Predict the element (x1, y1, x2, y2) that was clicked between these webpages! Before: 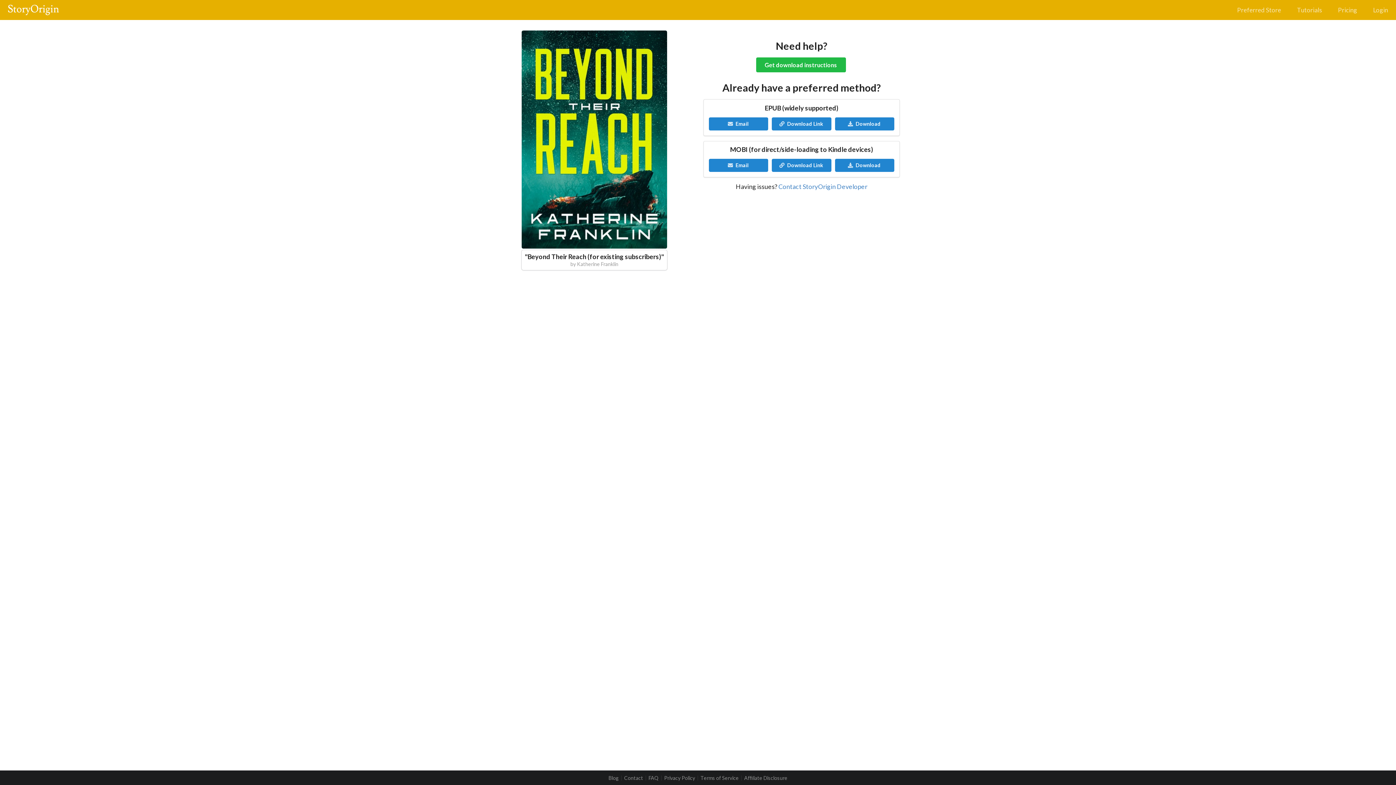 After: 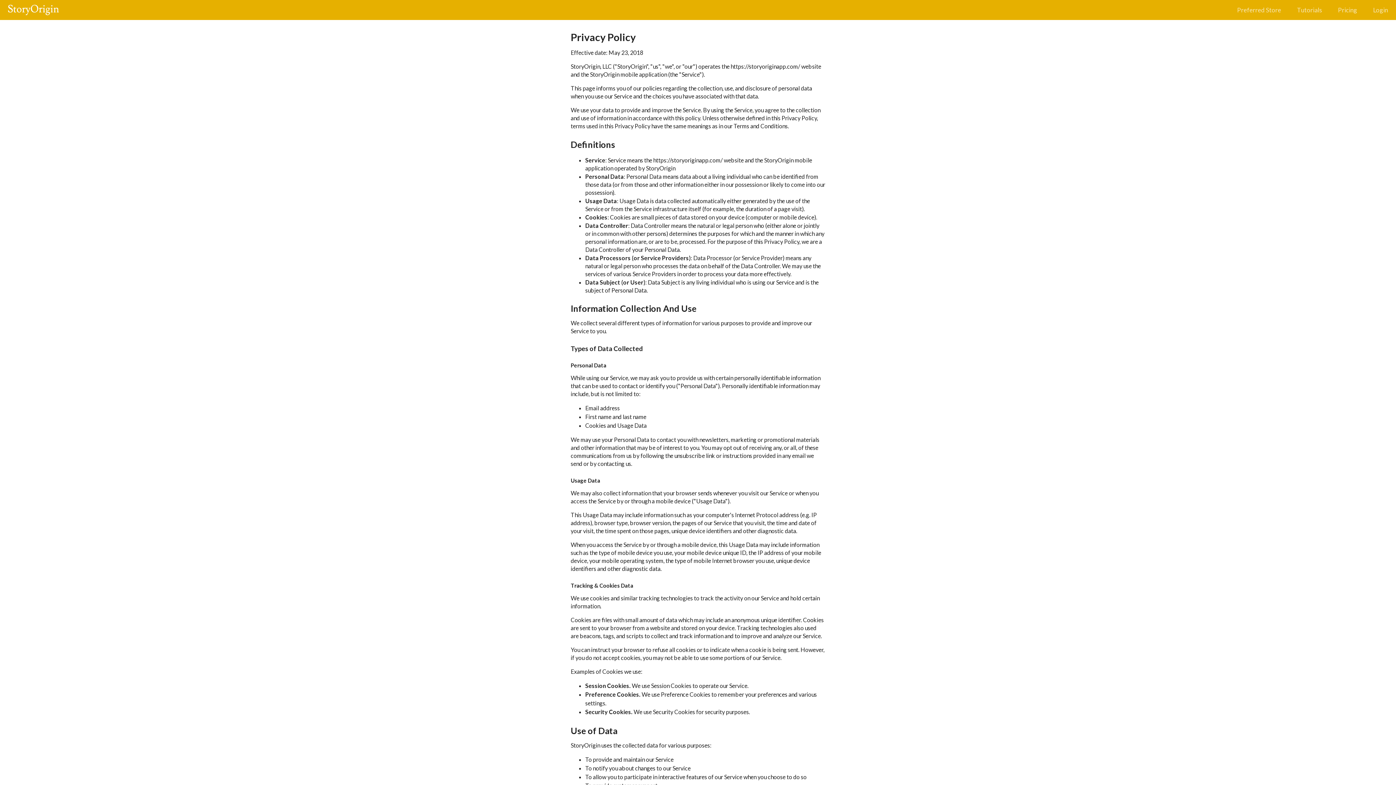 Action: bbox: (661, 776, 697, 781) label: Privacy Policy